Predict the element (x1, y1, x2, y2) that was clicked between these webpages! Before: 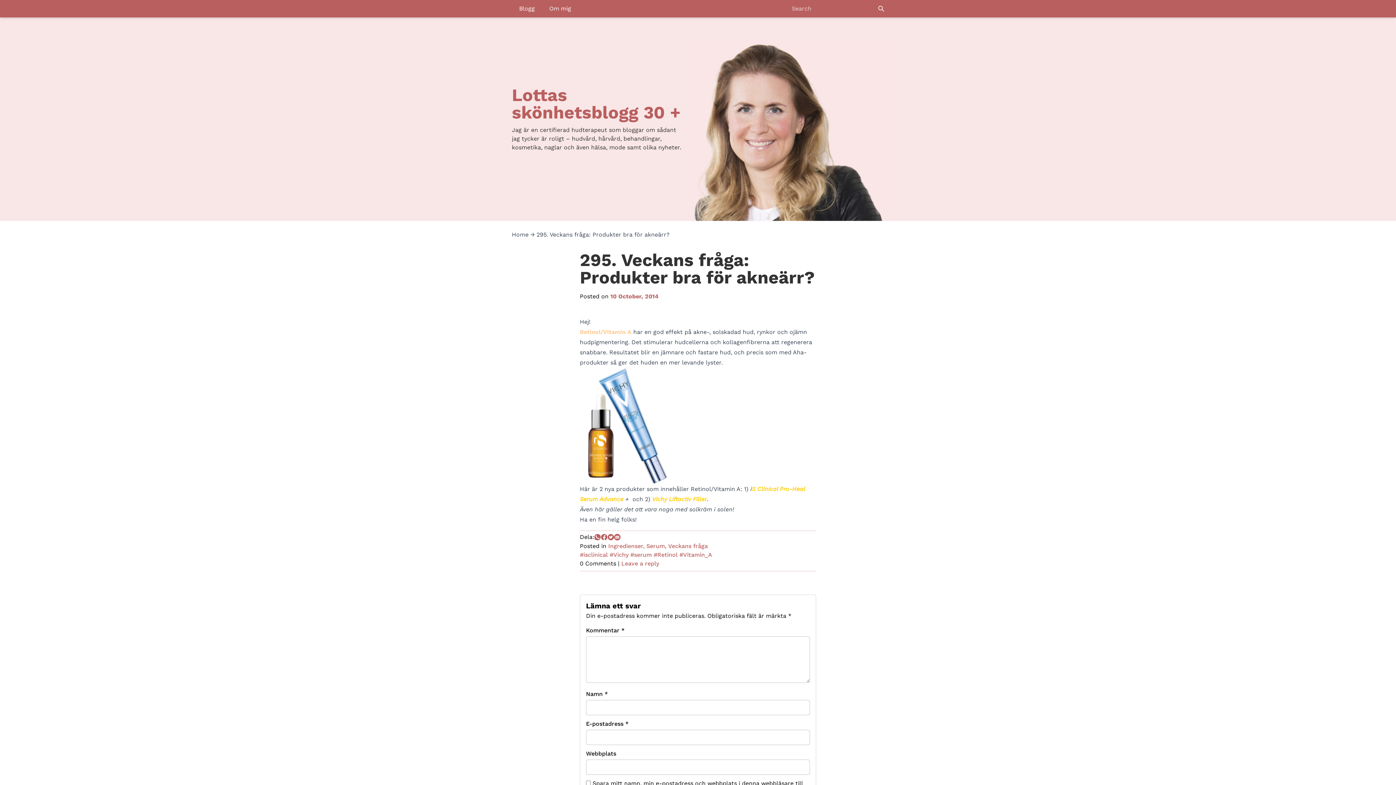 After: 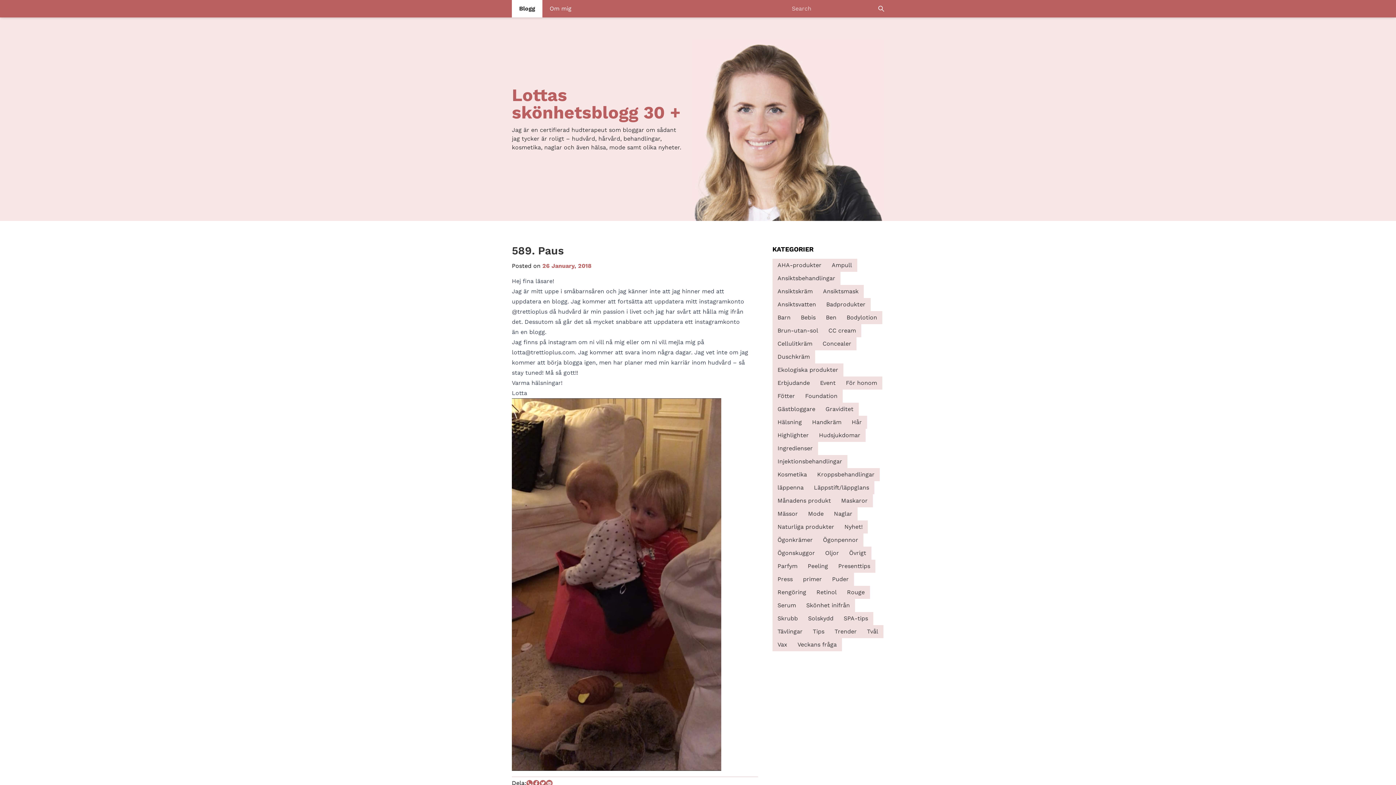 Action: bbox: (512, 231, 528, 238) label: Home